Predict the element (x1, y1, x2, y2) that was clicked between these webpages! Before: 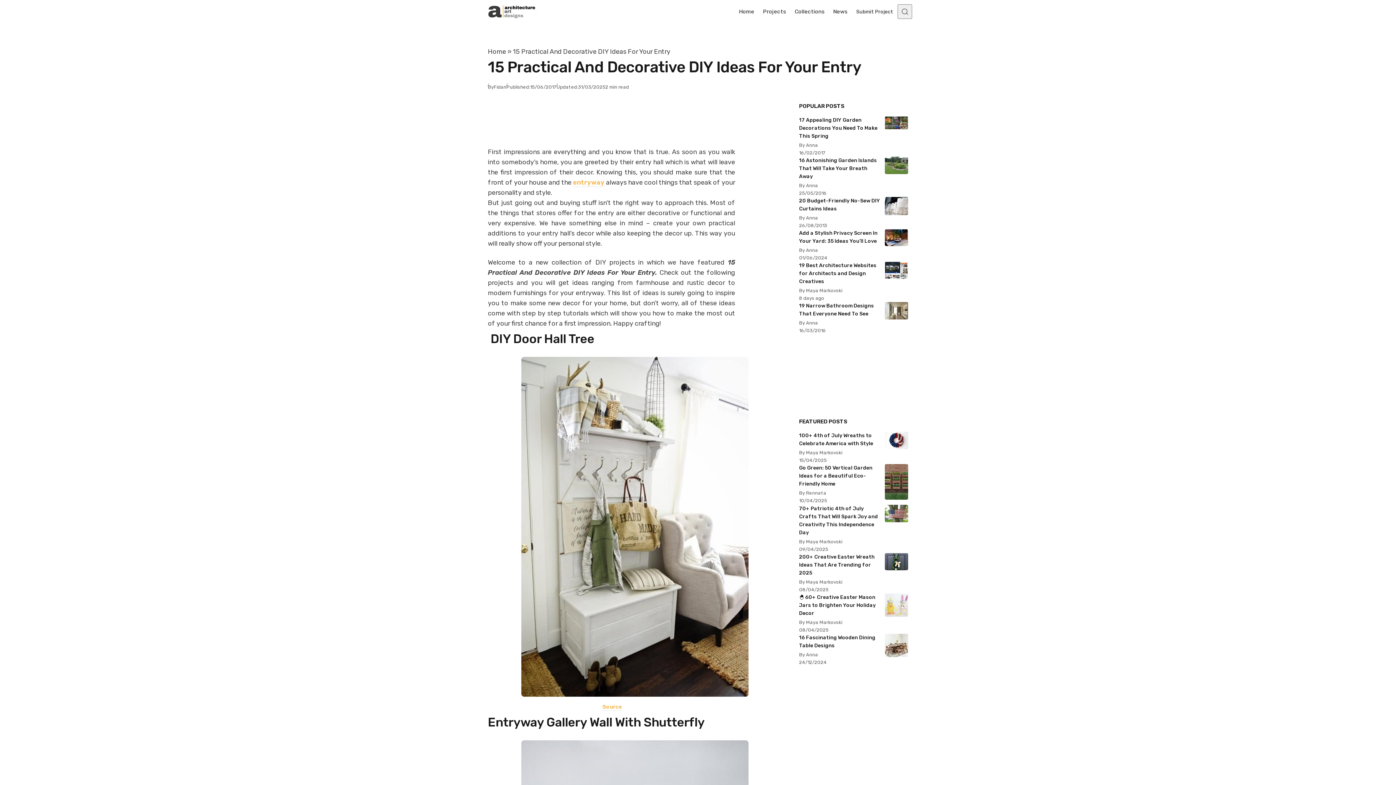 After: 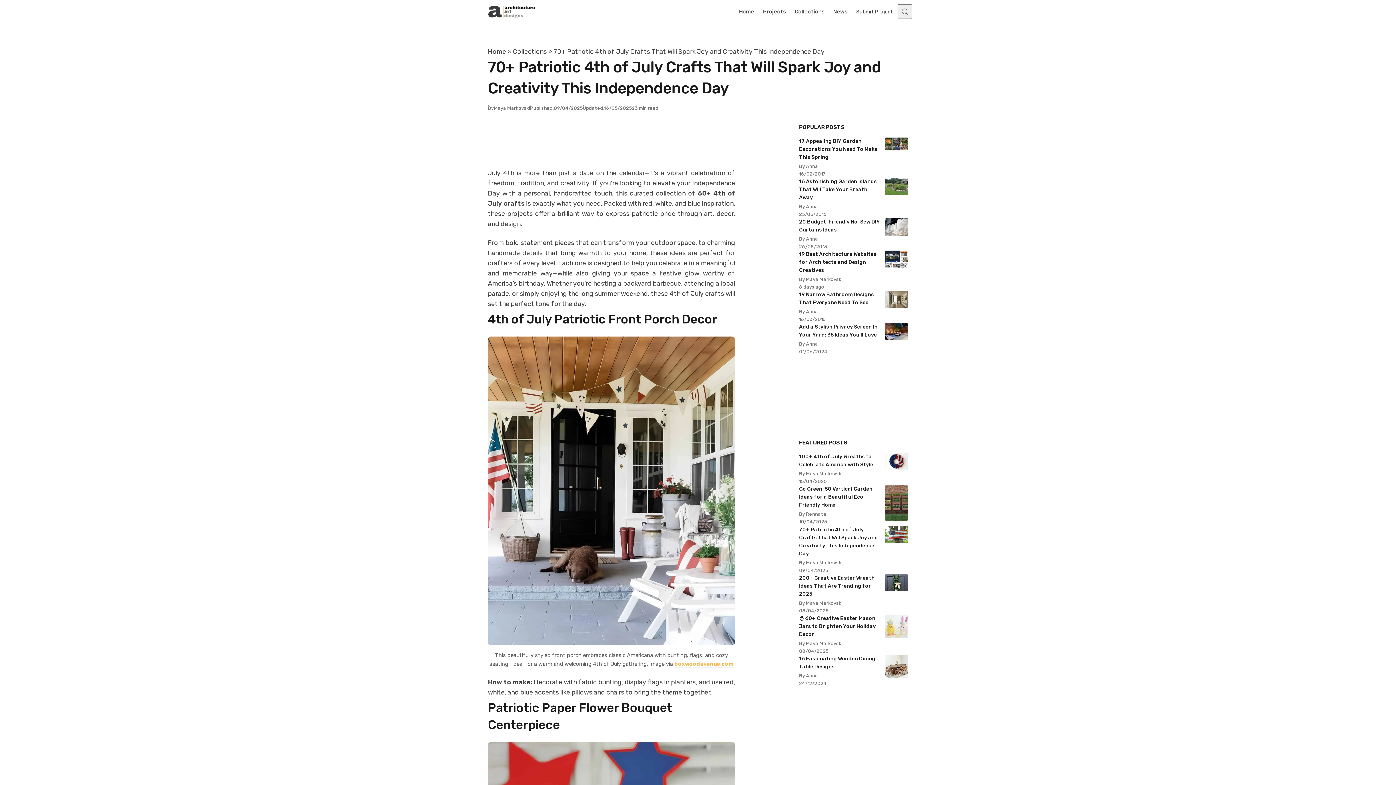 Action: bbox: (885, 517, 908, 524)